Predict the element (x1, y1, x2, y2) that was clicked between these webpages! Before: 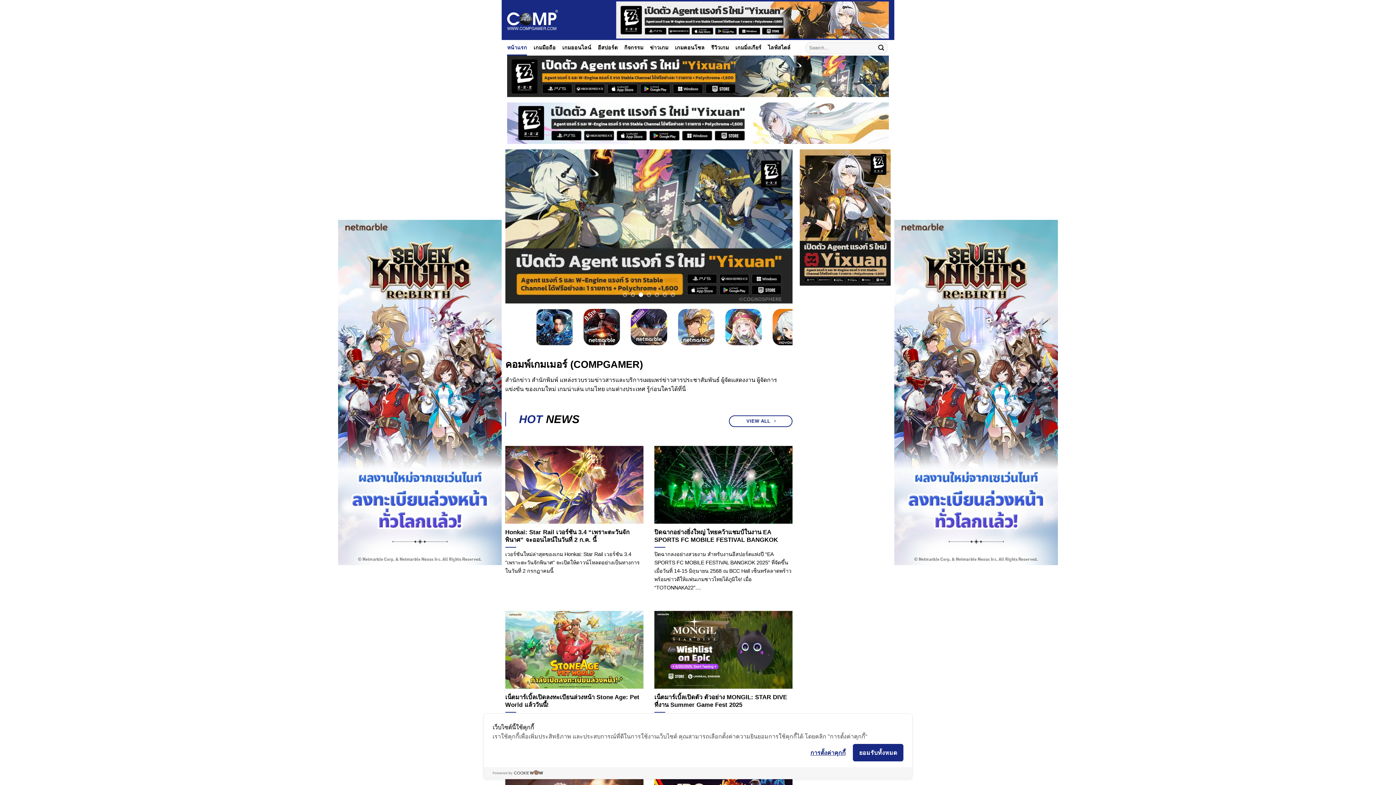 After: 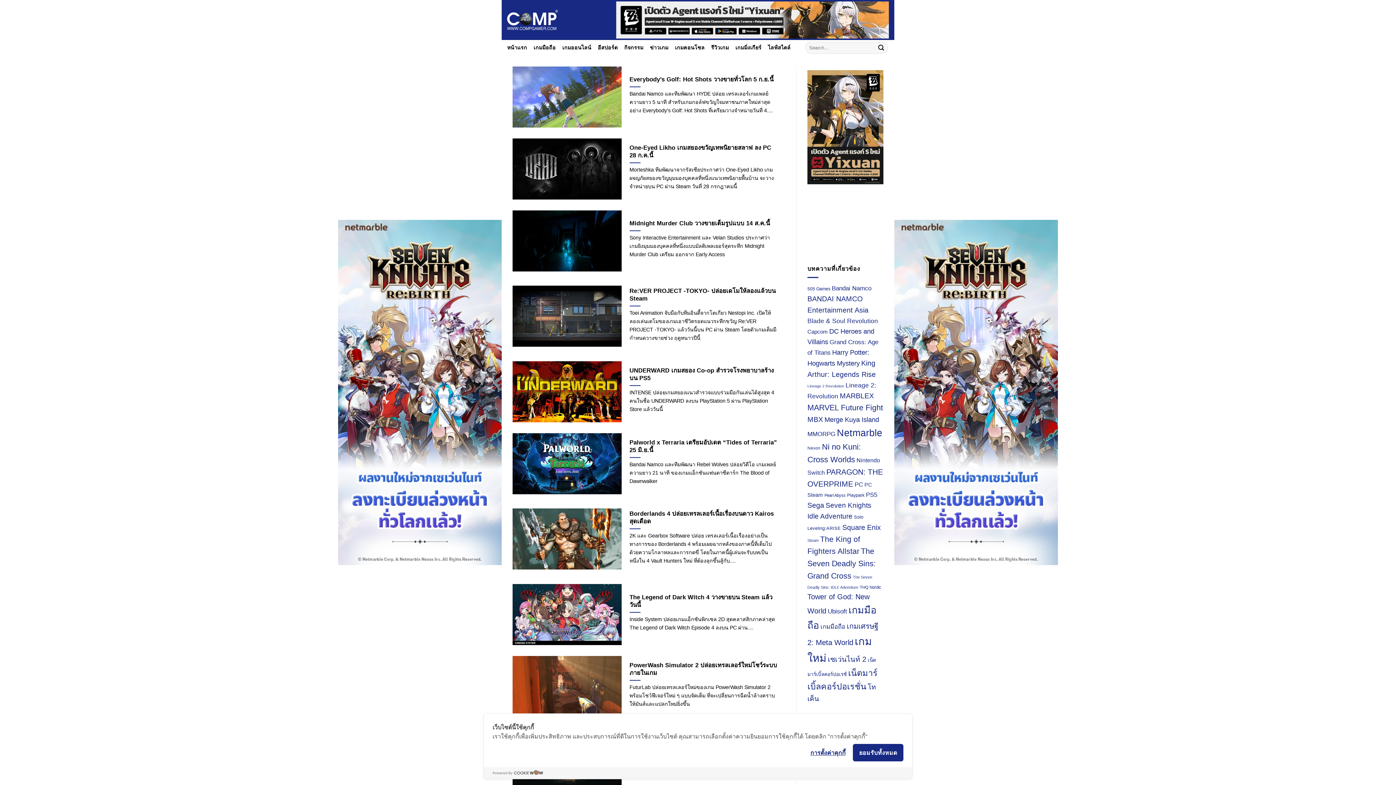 Action: bbox: (729, 415, 792, 427) label: VIEW ALL 